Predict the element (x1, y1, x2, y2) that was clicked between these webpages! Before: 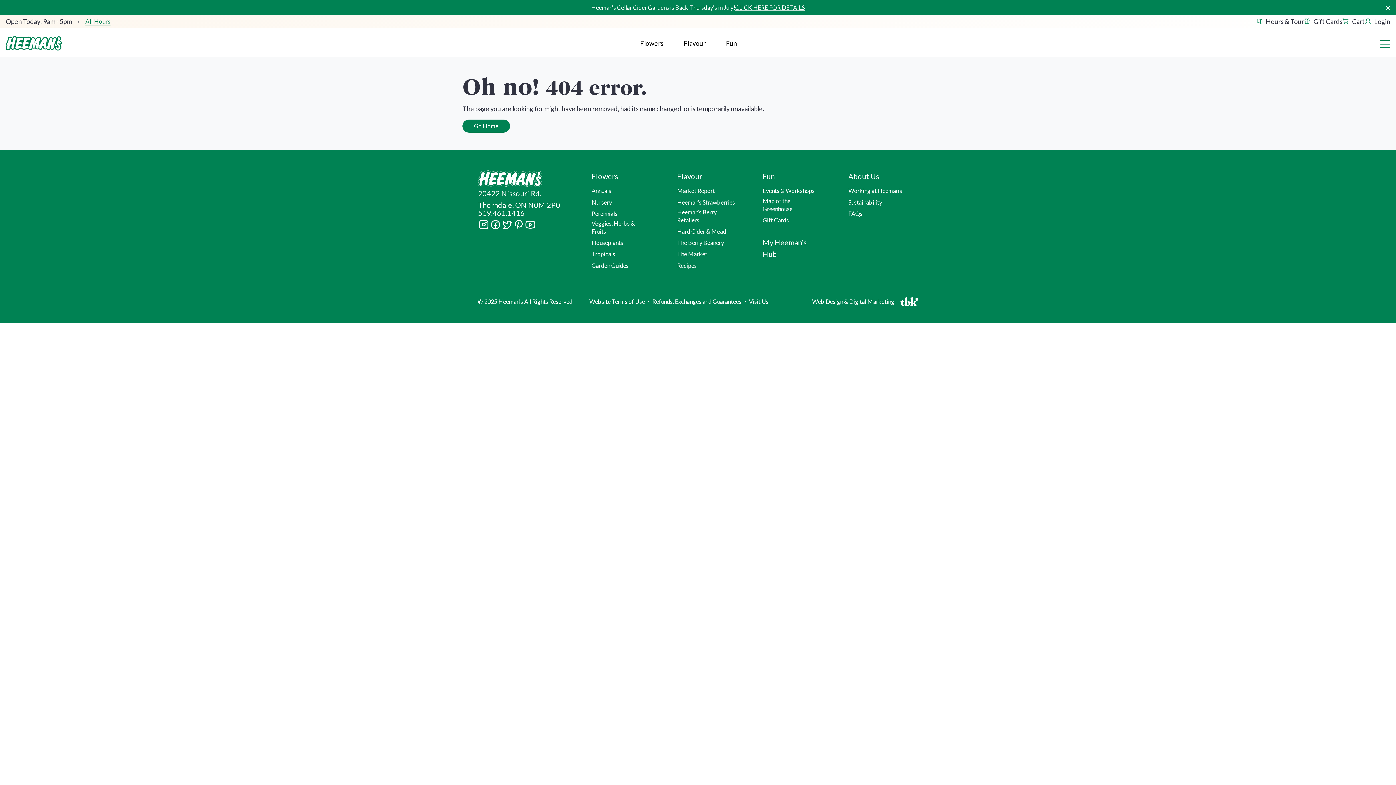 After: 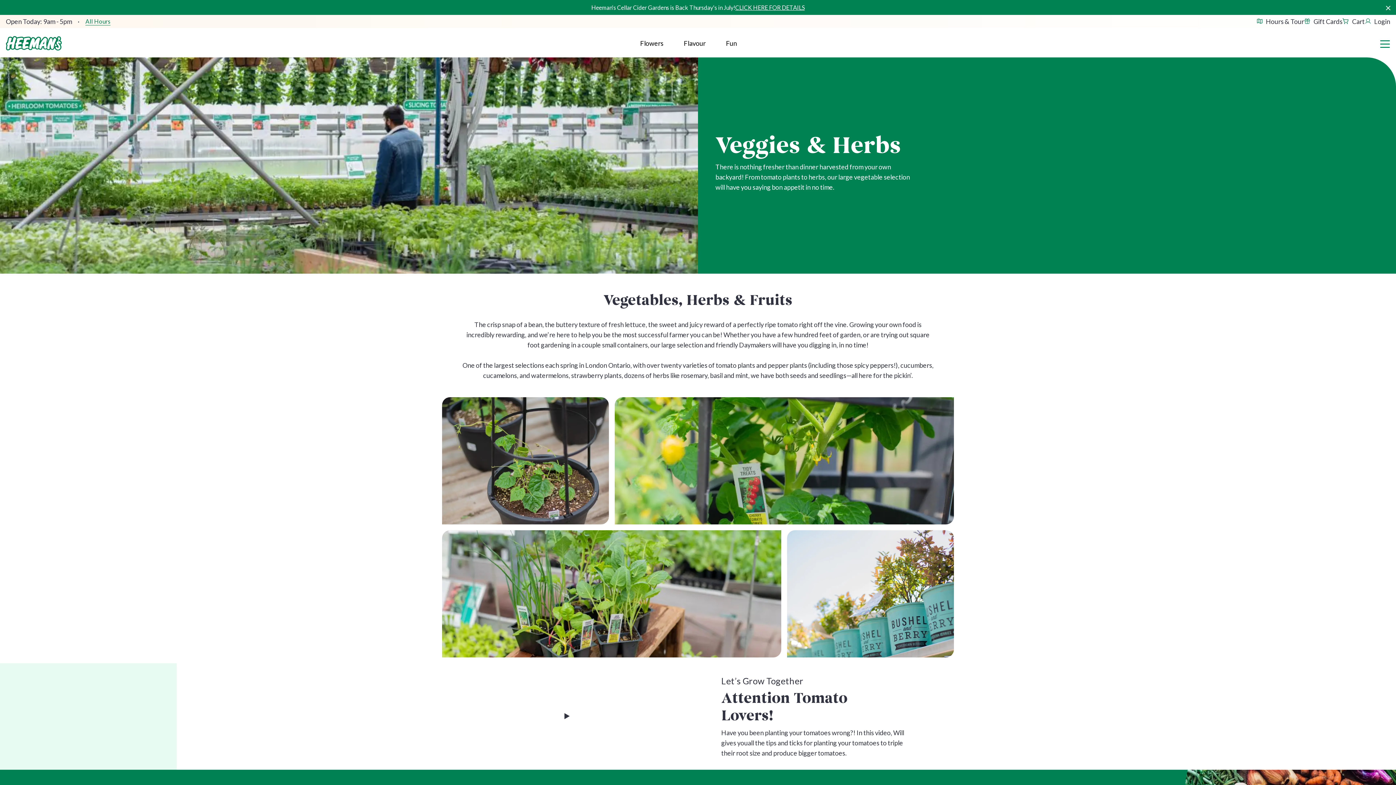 Action: label: Veggies, Herbs & Fruits bbox: (591, 219, 649, 235)